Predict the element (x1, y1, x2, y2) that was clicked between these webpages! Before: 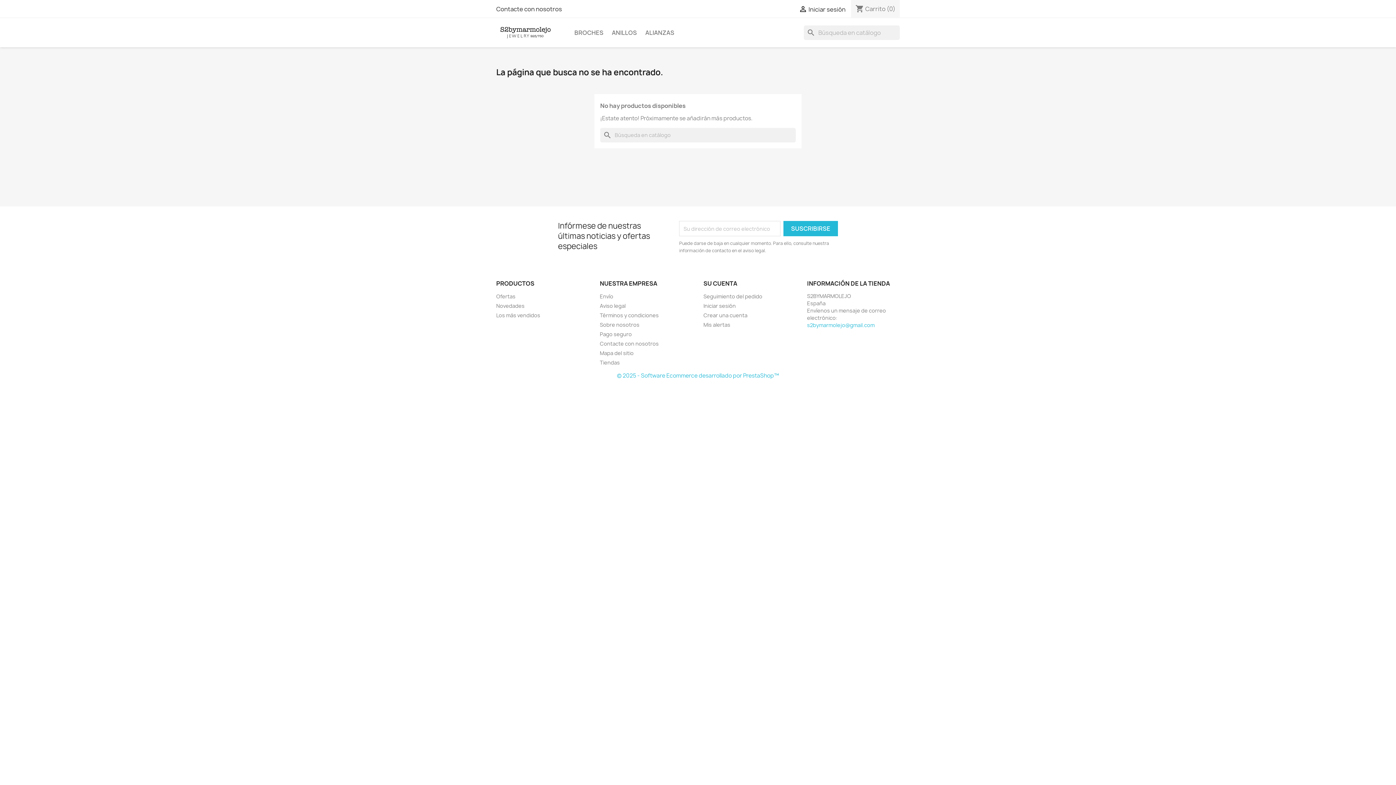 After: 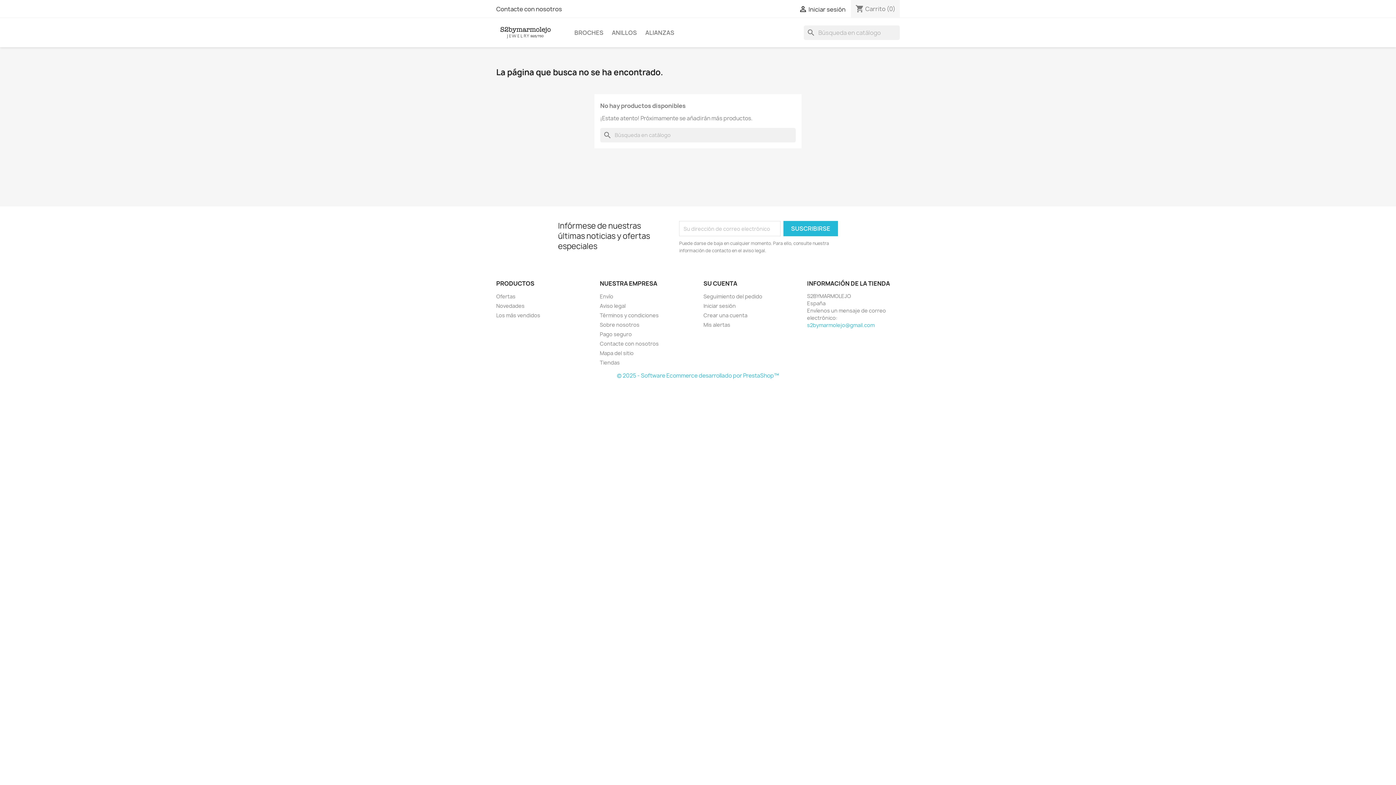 Action: label: s2bymarmolejo@gmail.com bbox: (807, 321, 874, 328)